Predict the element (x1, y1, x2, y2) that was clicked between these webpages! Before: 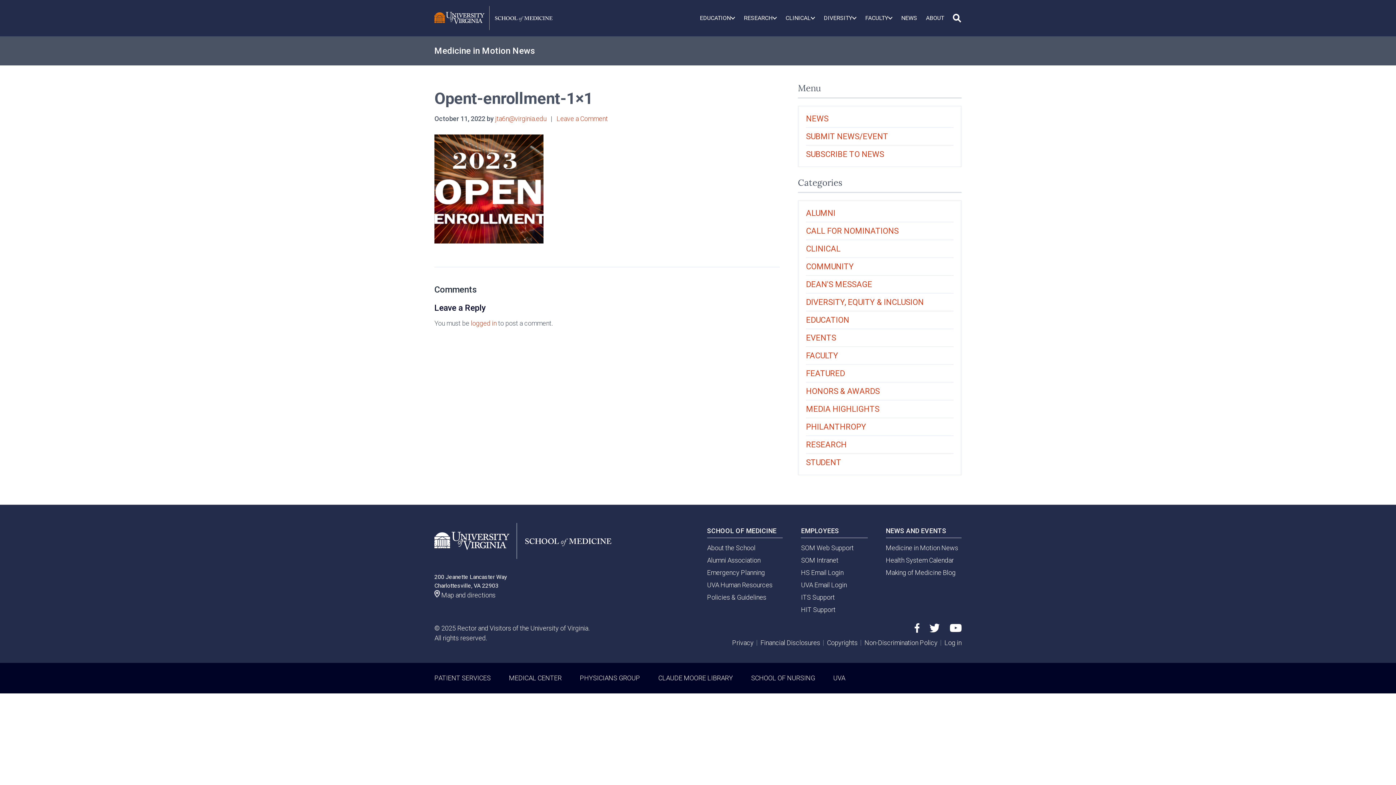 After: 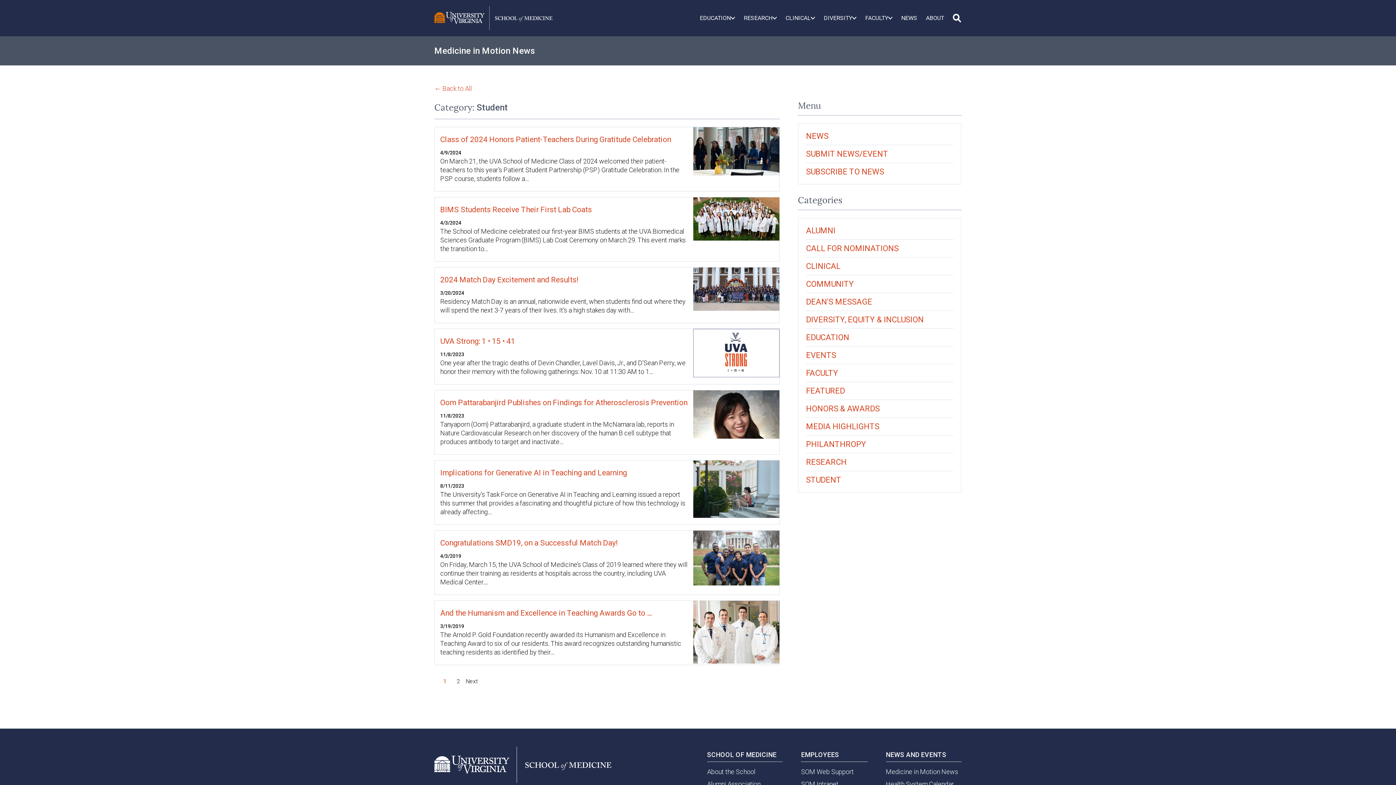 Action: bbox: (806, 454, 953, 471) label: STUDENT